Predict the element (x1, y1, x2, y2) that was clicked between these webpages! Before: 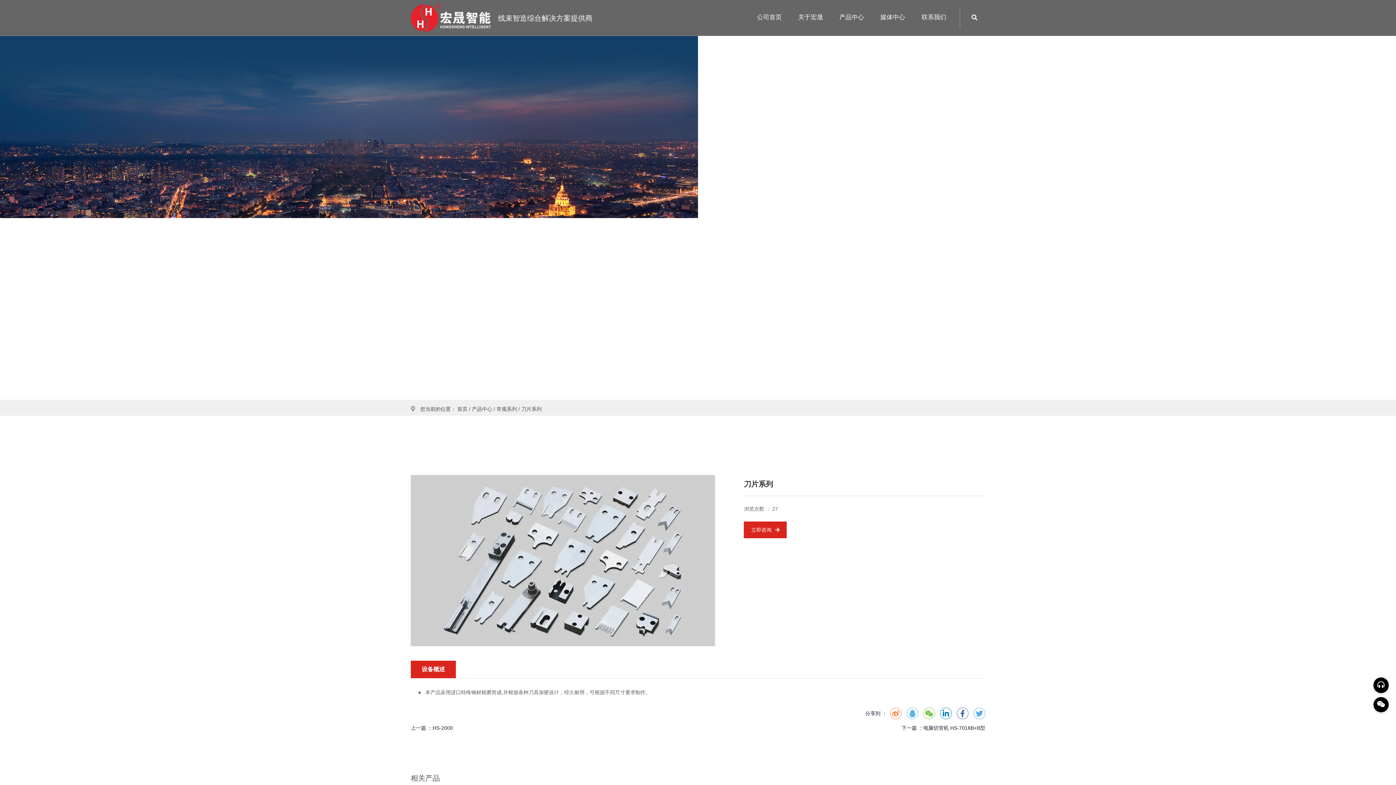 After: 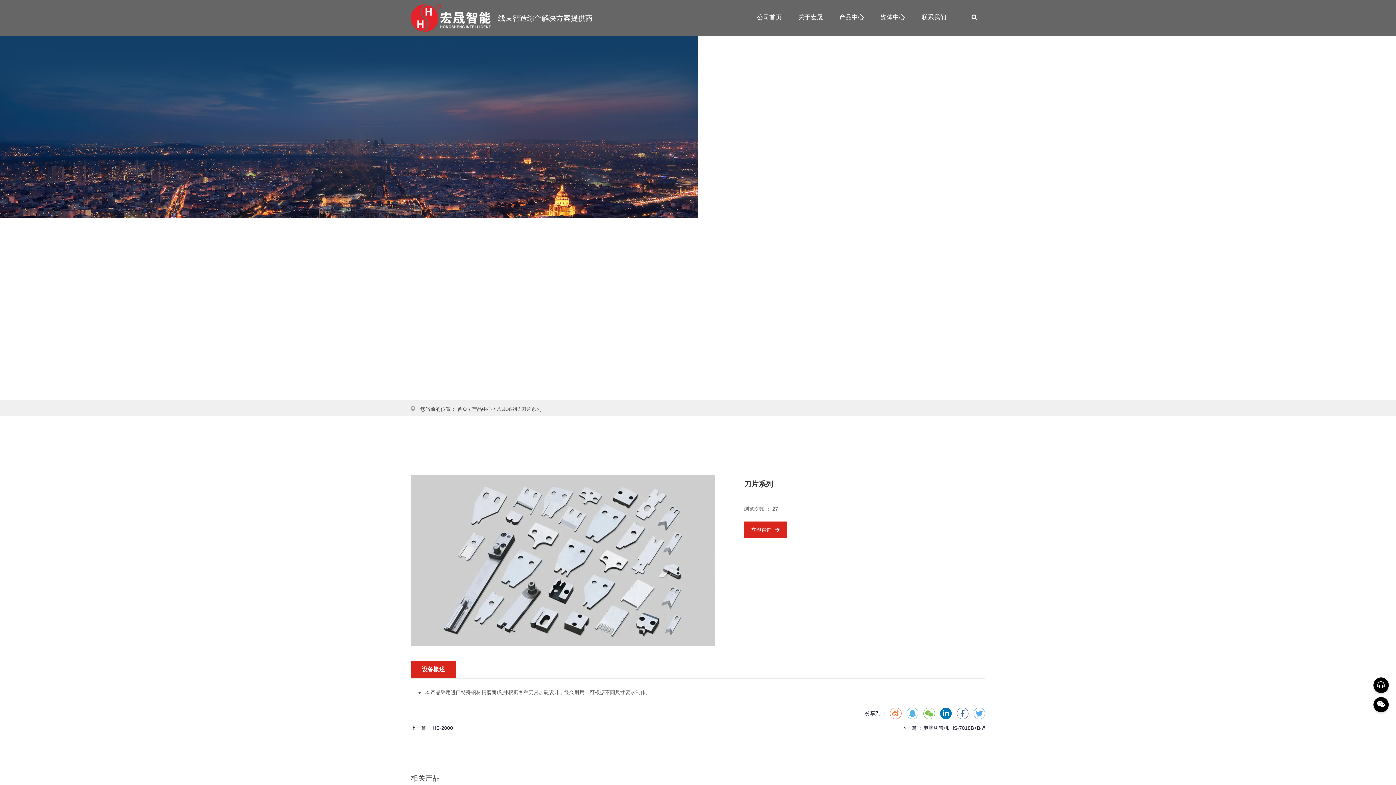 Action: bbox: (940, 708, 952, 719)